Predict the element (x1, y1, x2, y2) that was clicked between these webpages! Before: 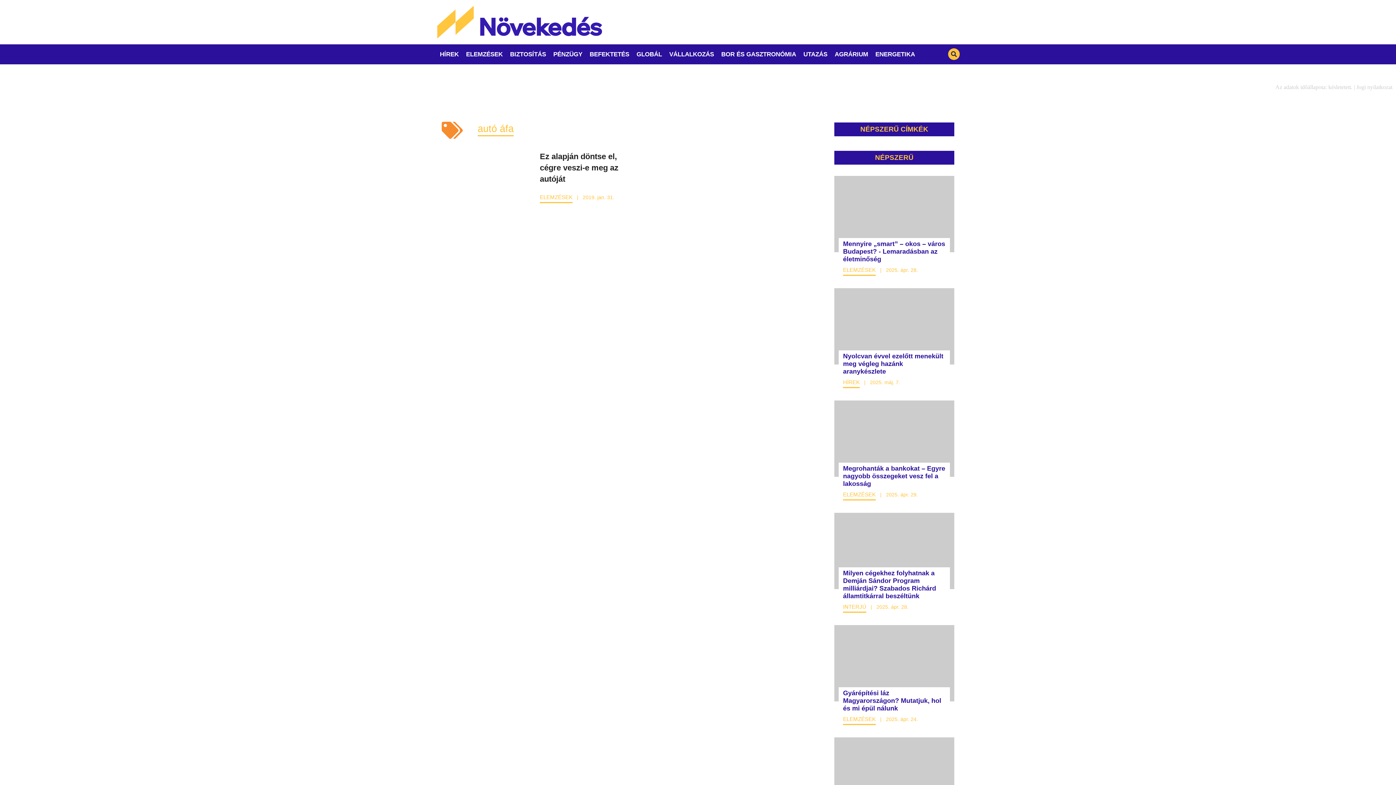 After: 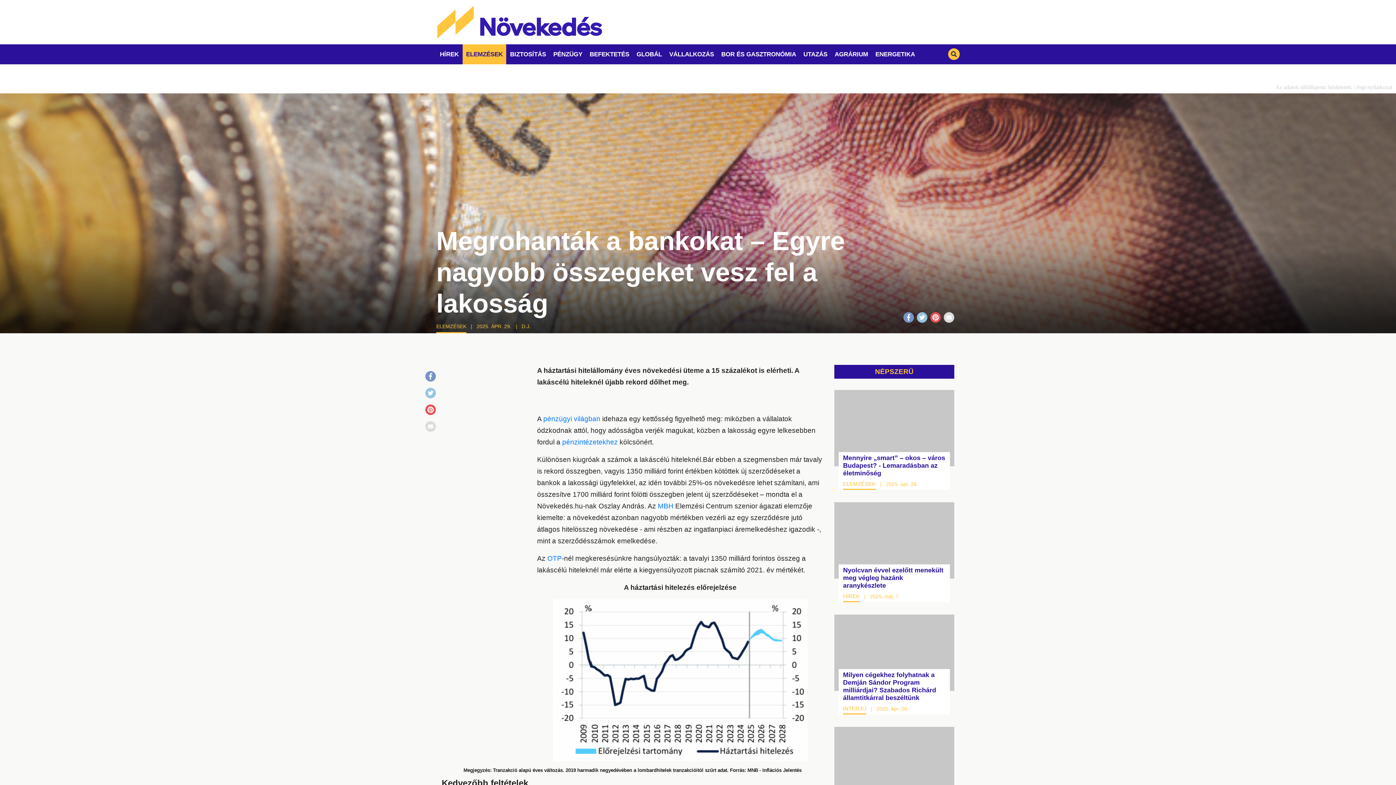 Action: label: Megrohanták a bankokat – Egyre nagyobb összegeket vesz fel a lakosság bbox: (843, 465, 945, 488)